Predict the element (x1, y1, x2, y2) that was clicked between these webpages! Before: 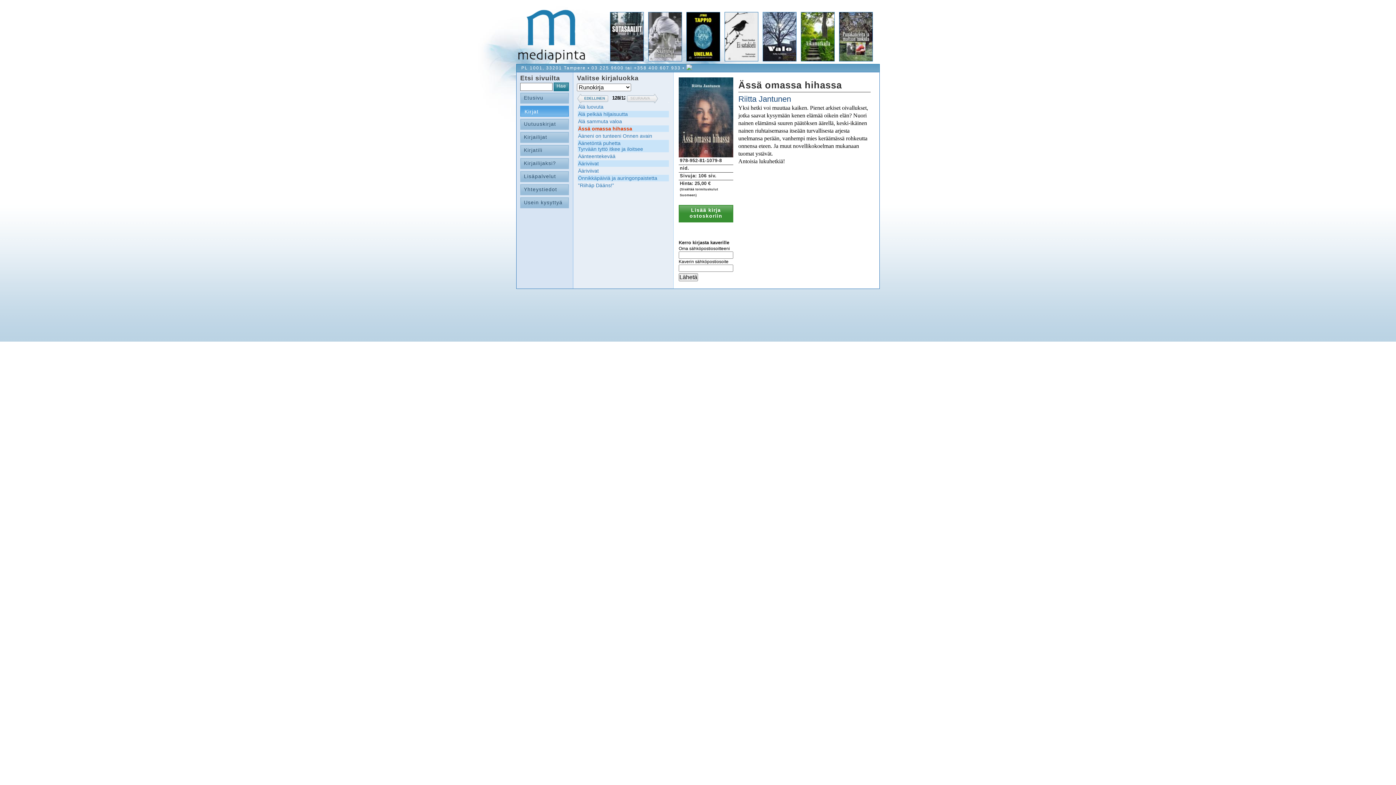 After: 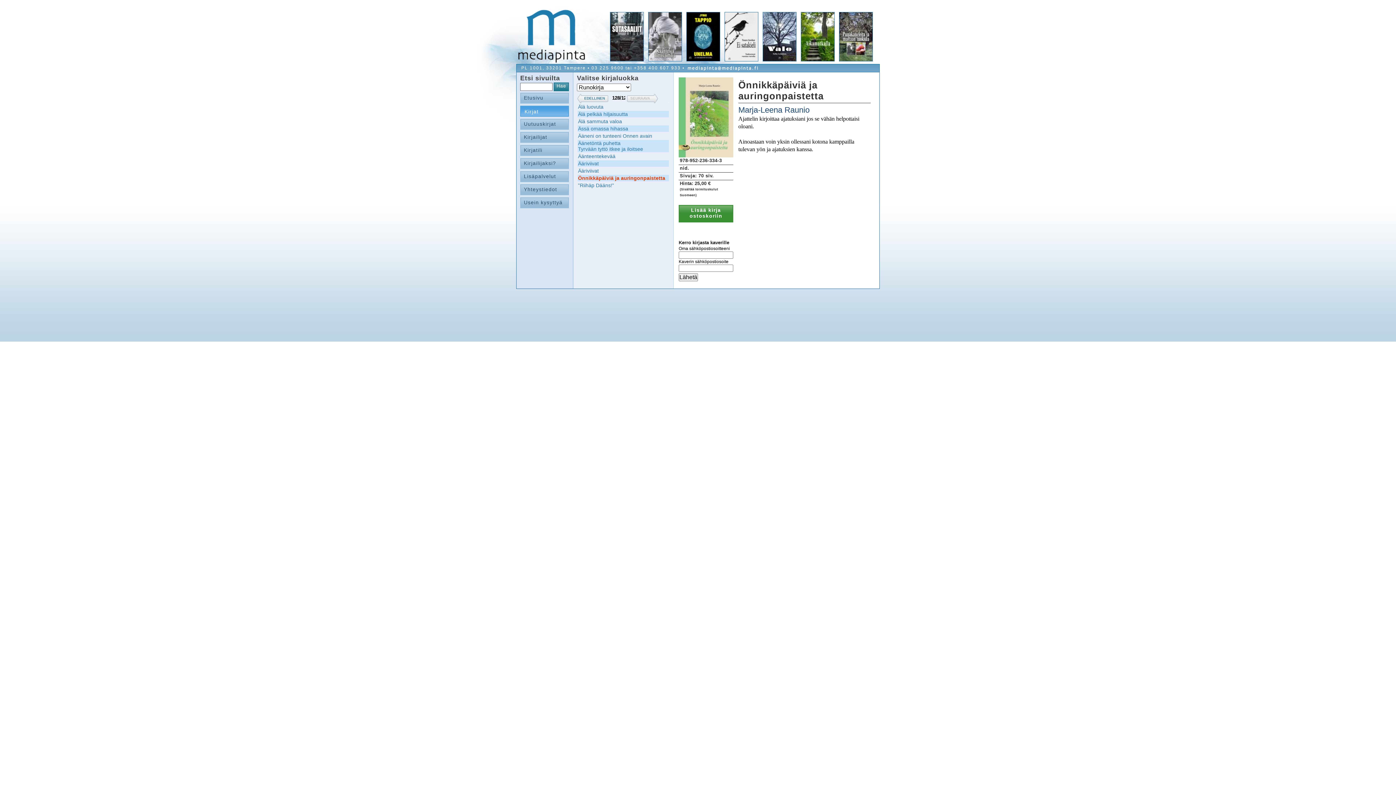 Action: bbox: (578, 175, 657, 181) label: Önnikkäpäiviä ja auringonpaistetta